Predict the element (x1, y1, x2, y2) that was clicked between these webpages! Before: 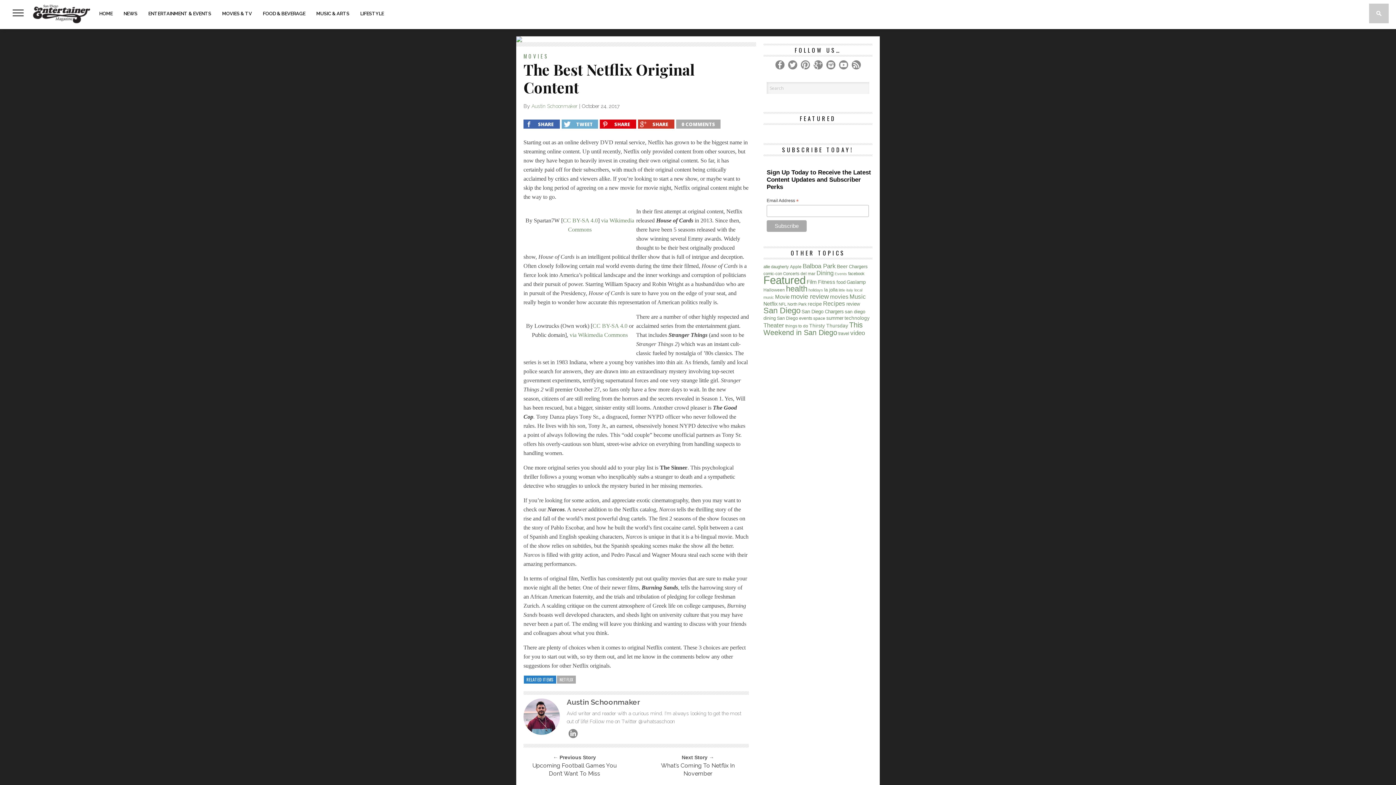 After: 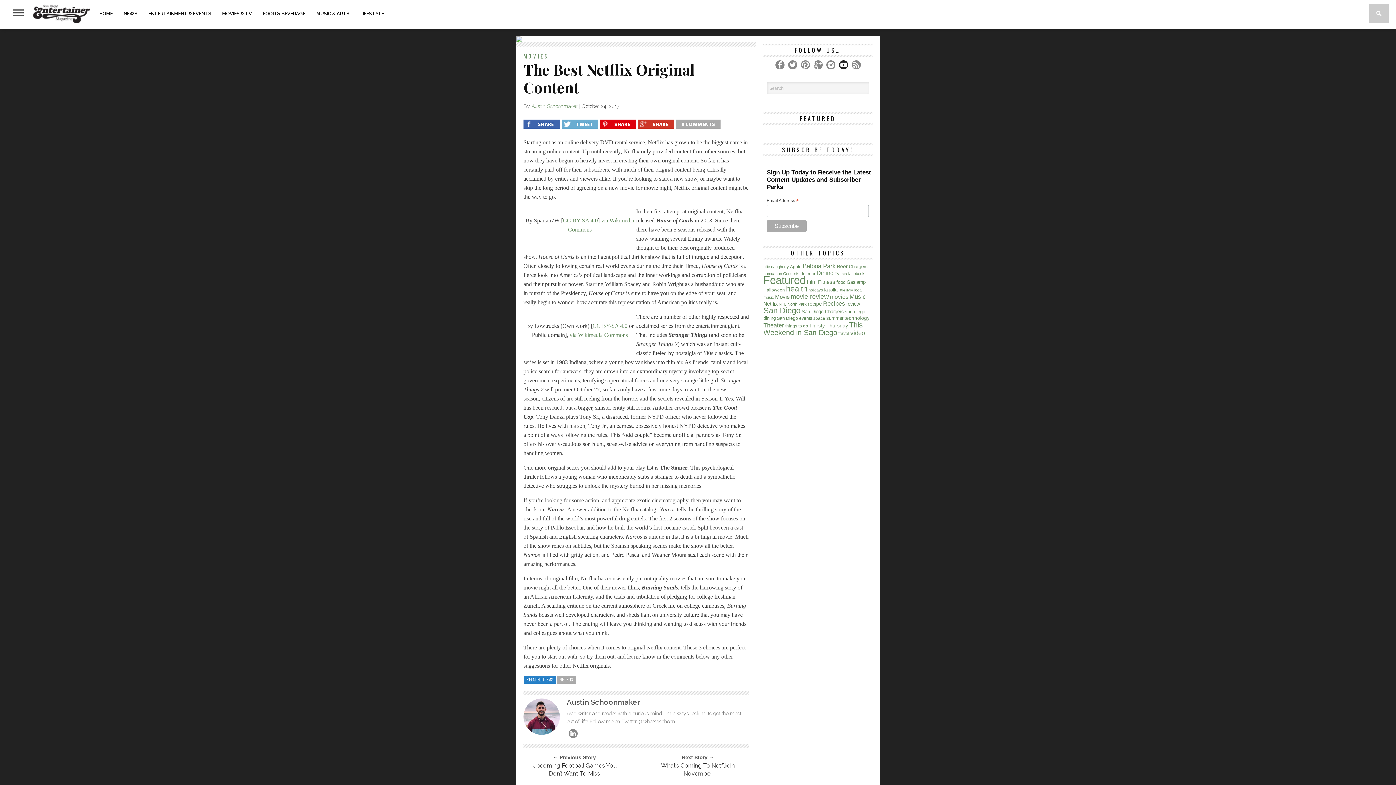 Action: bbox: (839, 60, 848, 69)